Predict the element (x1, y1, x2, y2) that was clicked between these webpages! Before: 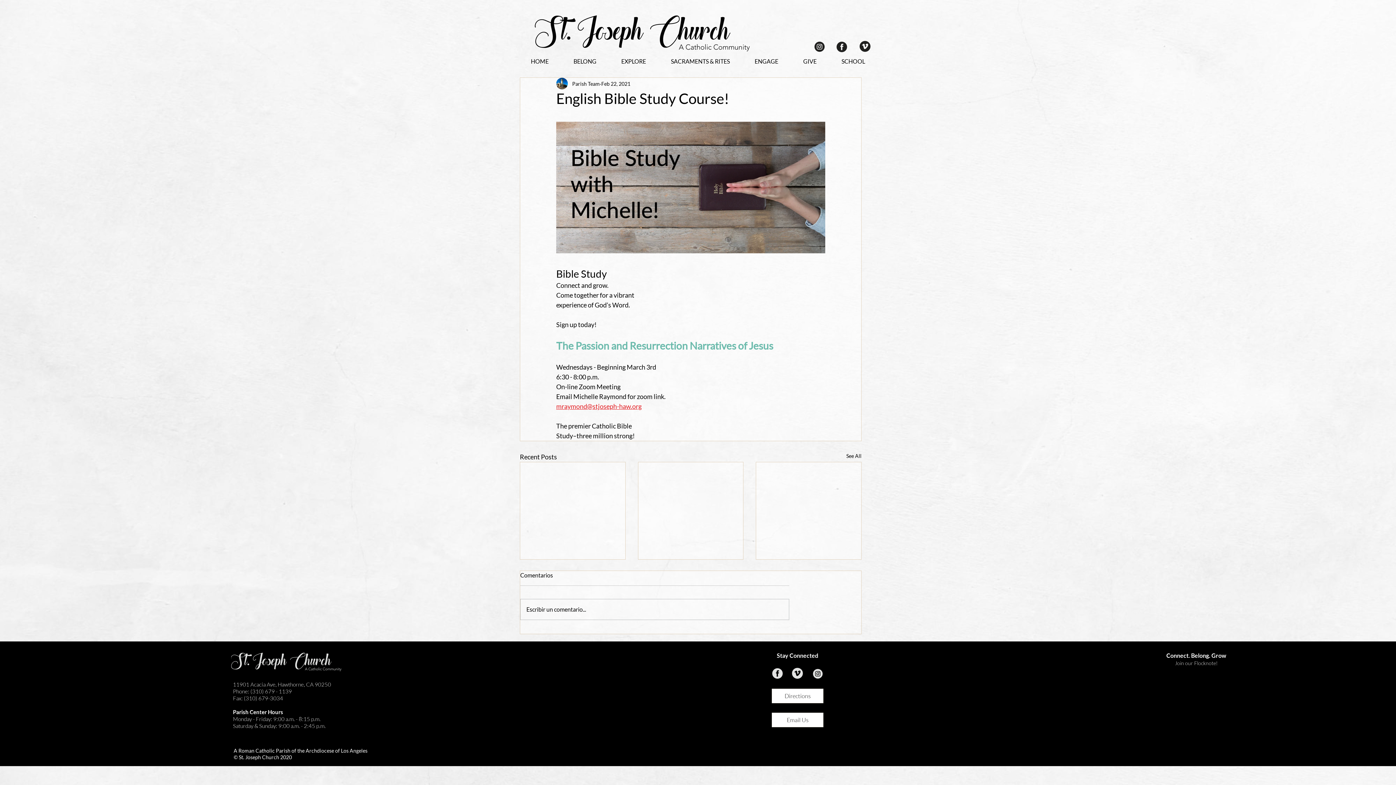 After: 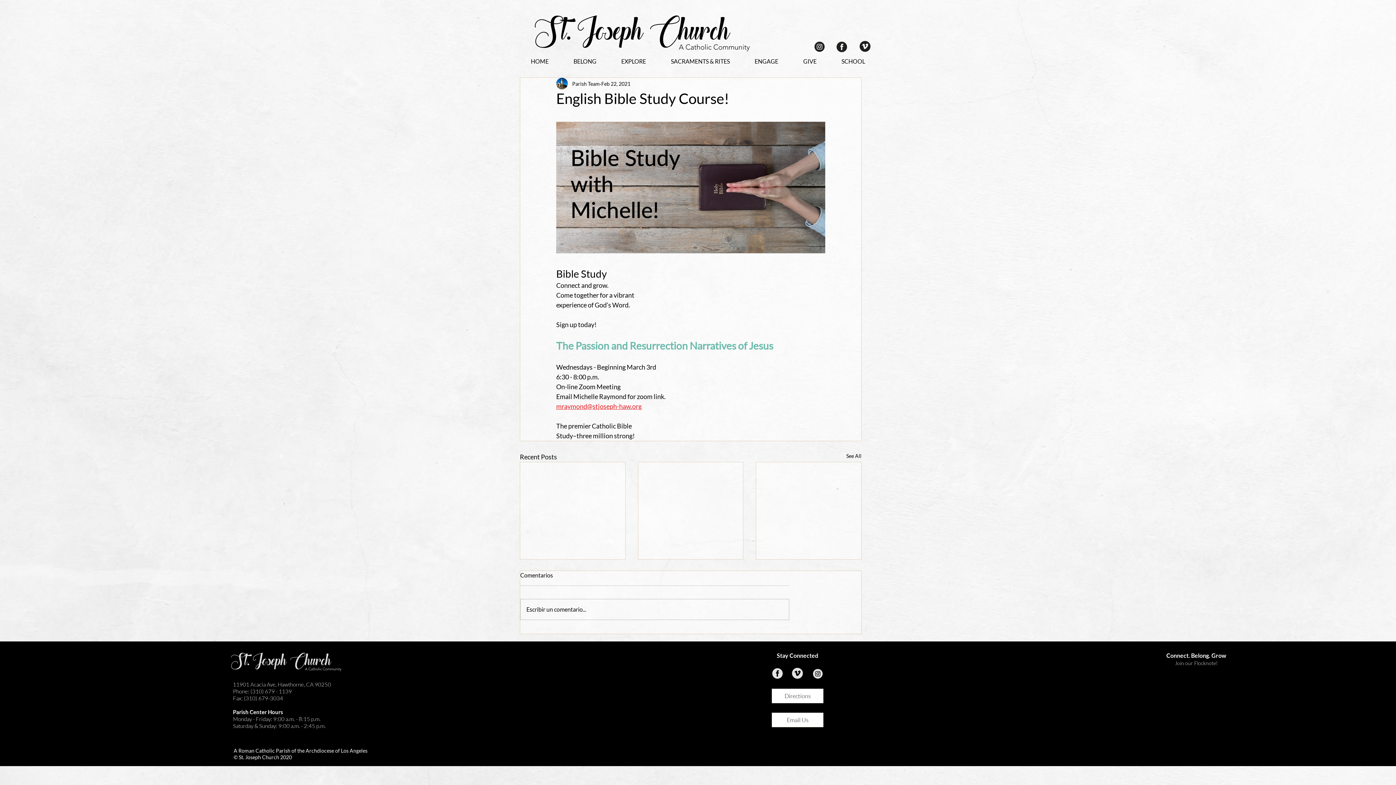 Action: bbox: (836, 41, 848, 52)